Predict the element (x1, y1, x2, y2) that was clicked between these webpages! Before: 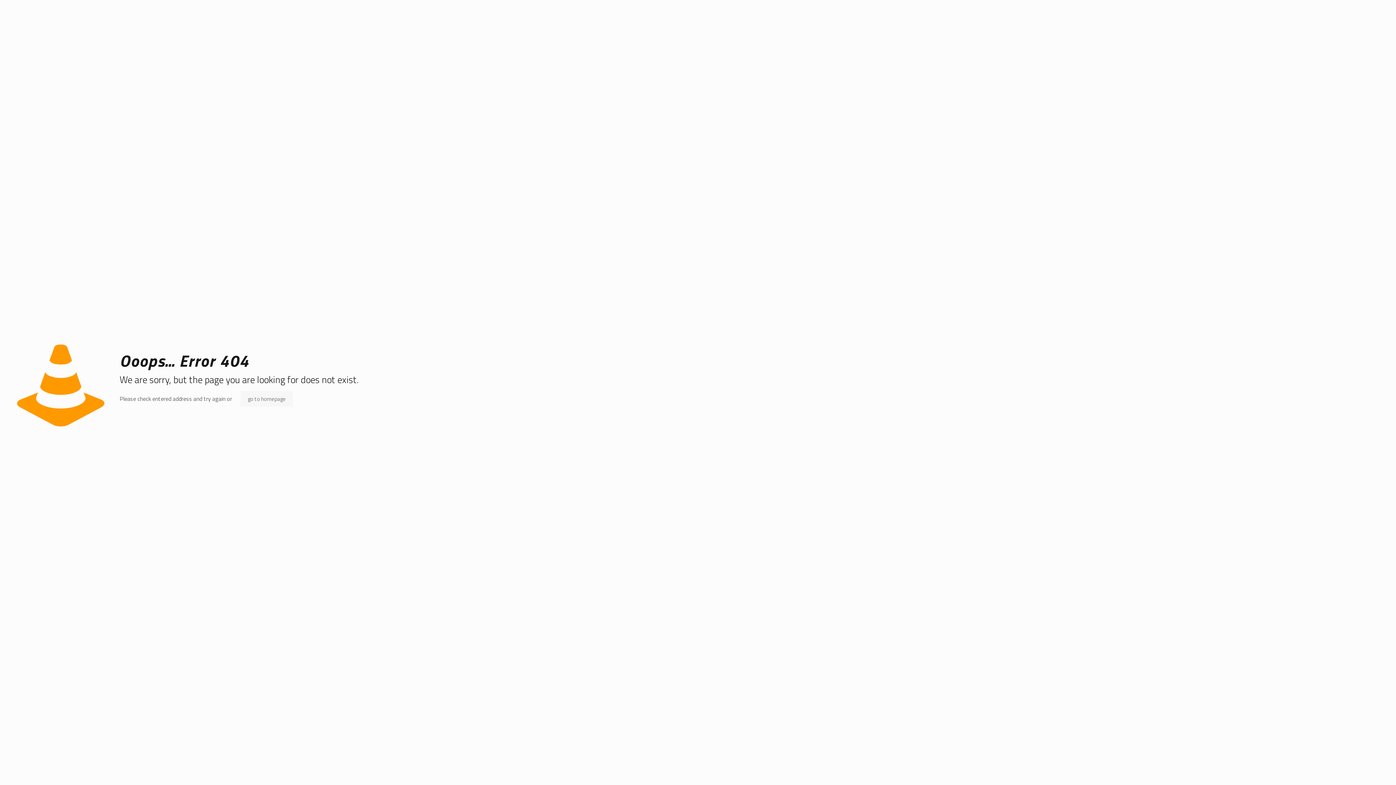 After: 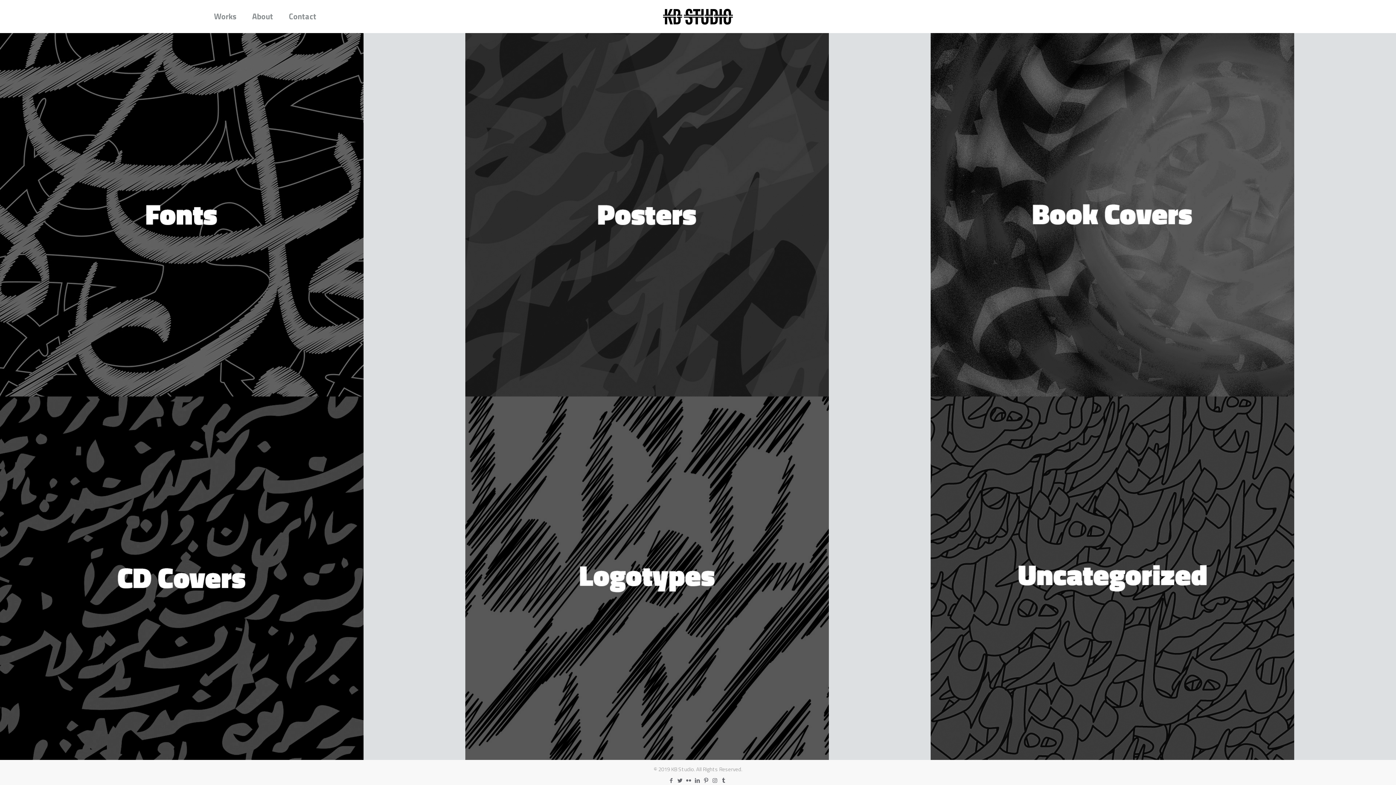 Action: label: go to homepage bbox: (240, 391, 293, 406)